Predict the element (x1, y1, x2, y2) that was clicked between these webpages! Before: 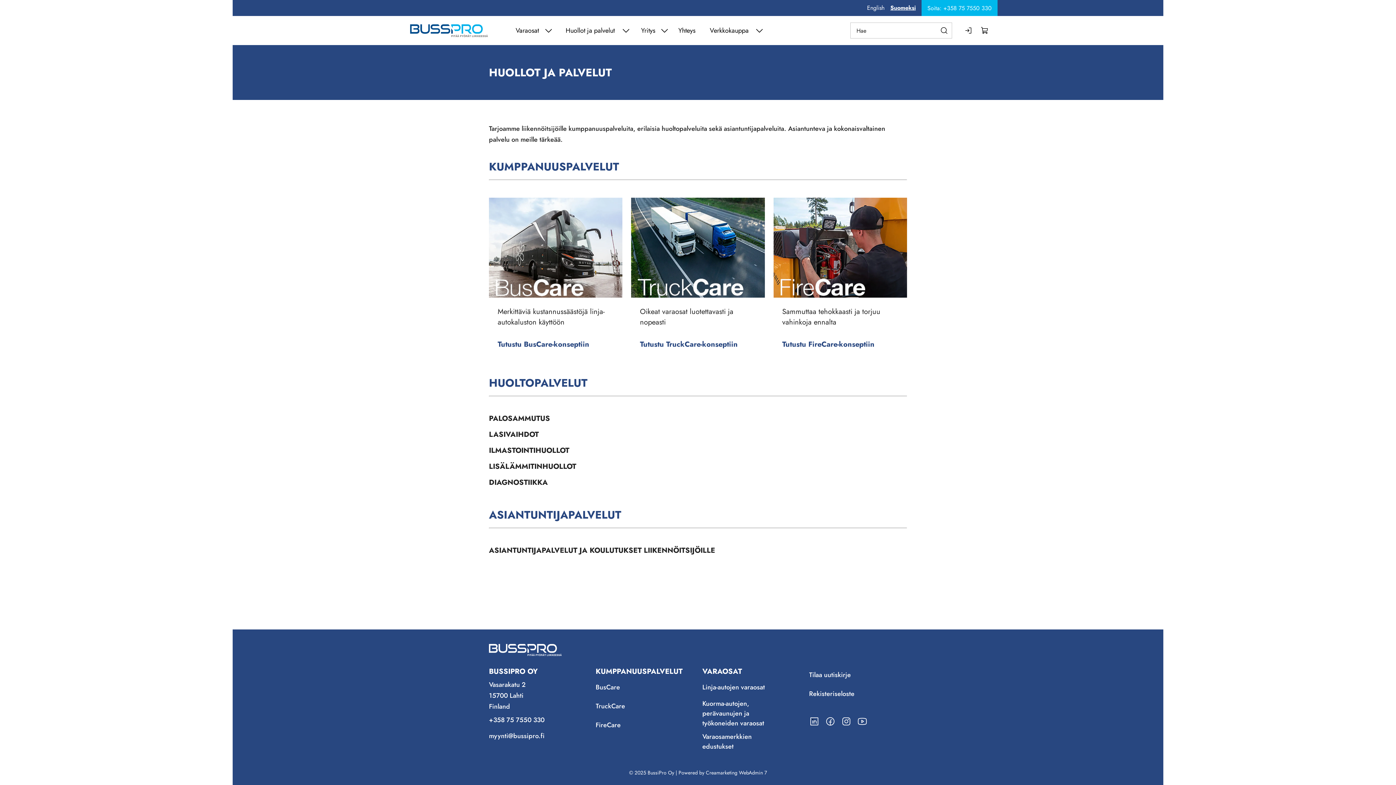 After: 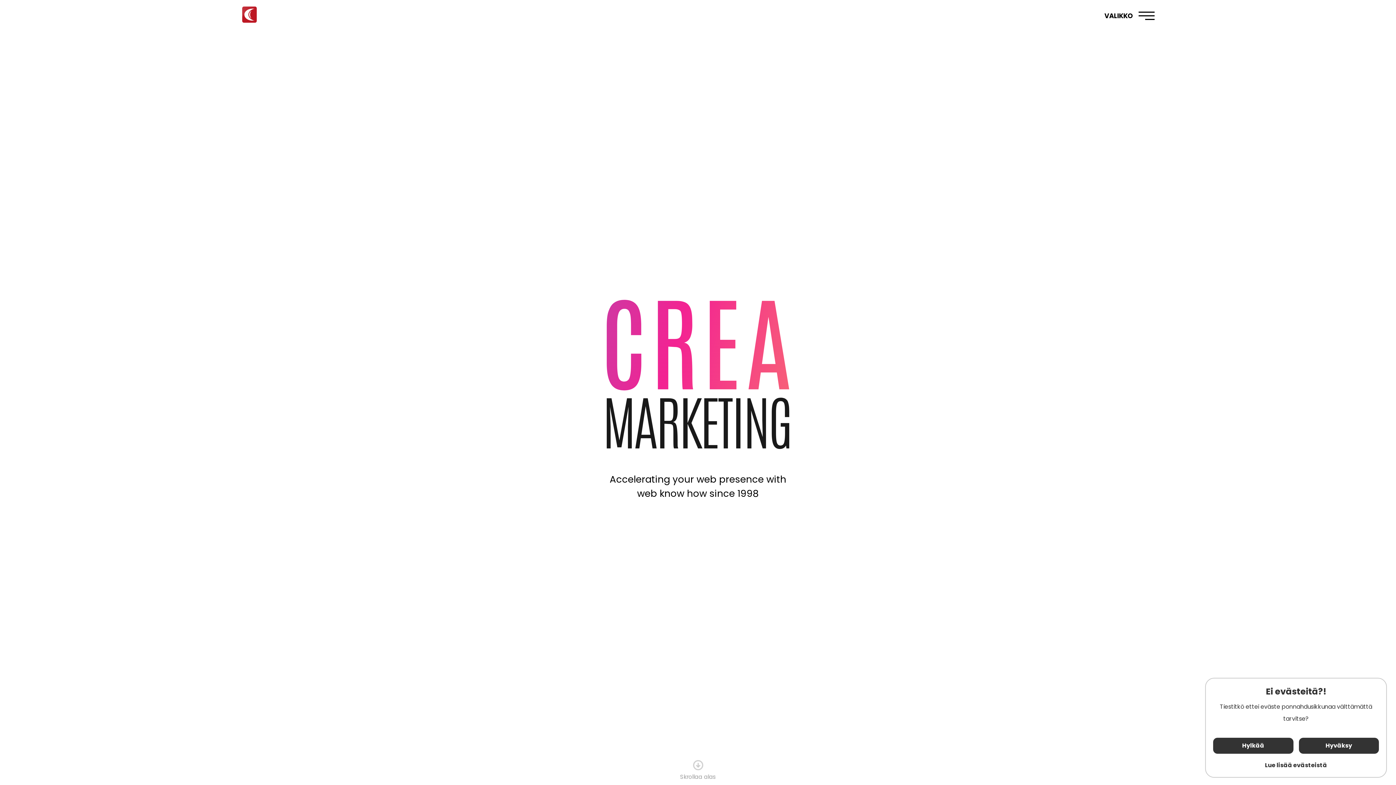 Action: label: Powered by Creamarketing WebAdmin 7 bbox: (706, 769, 767, 776)